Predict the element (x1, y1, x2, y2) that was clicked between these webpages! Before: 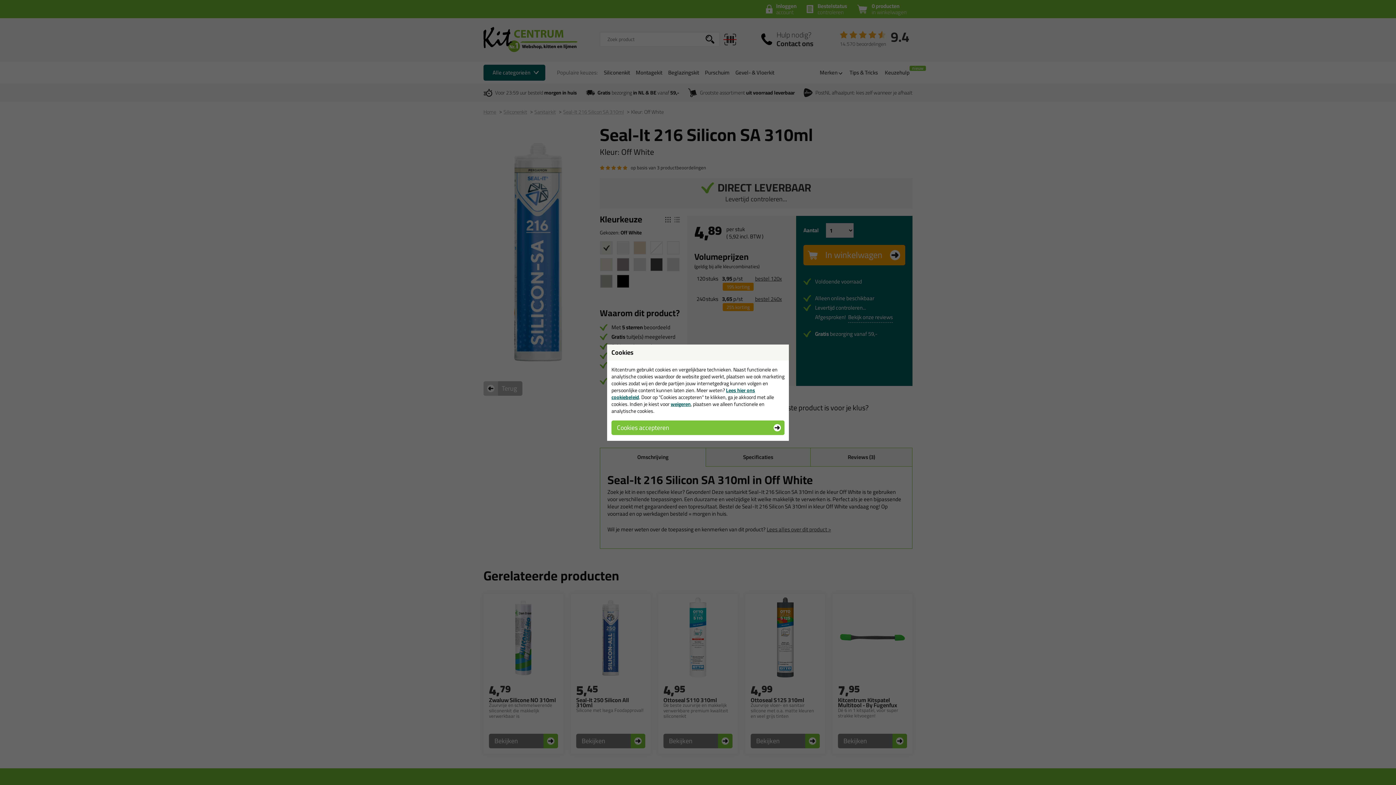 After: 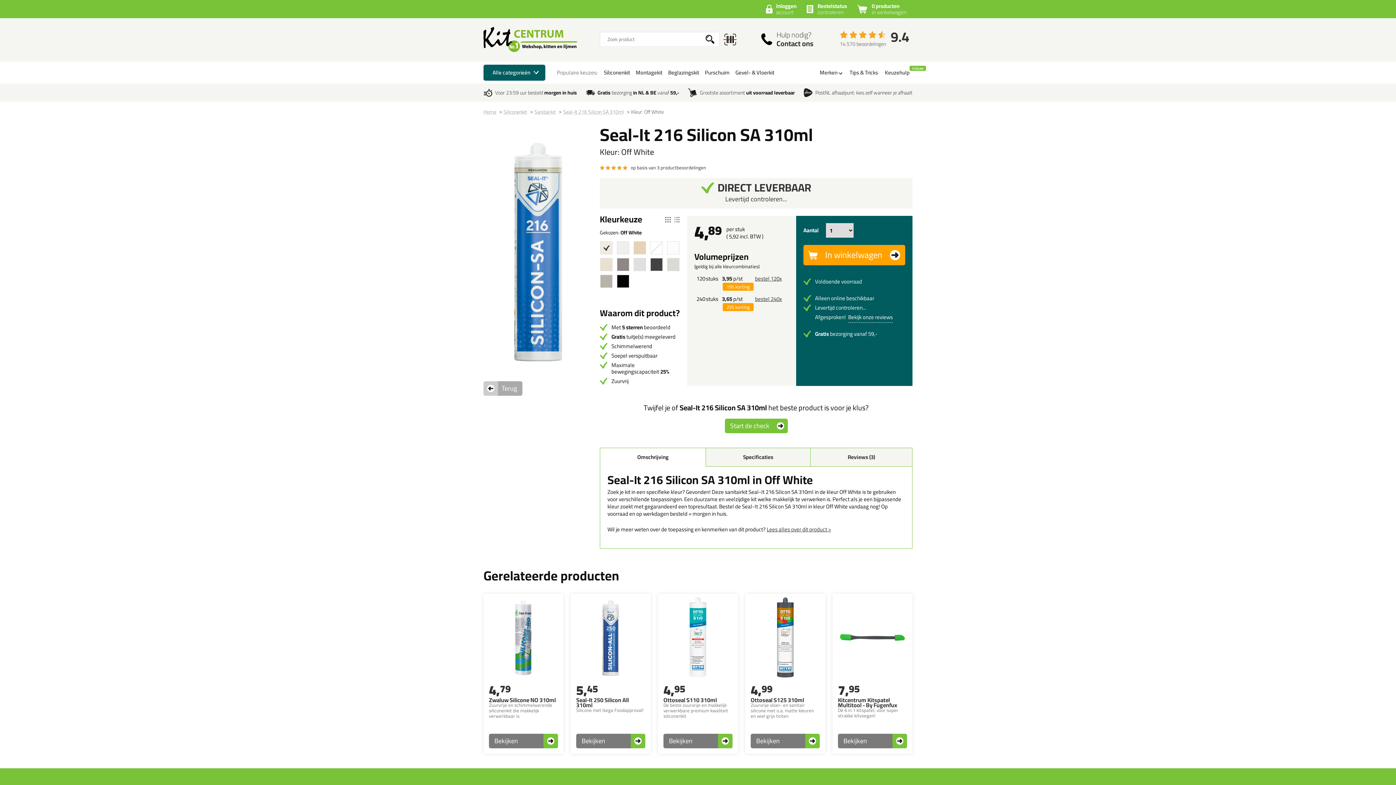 Action: label: Cookie accepteren bbox: (611, 420, 784, 435)